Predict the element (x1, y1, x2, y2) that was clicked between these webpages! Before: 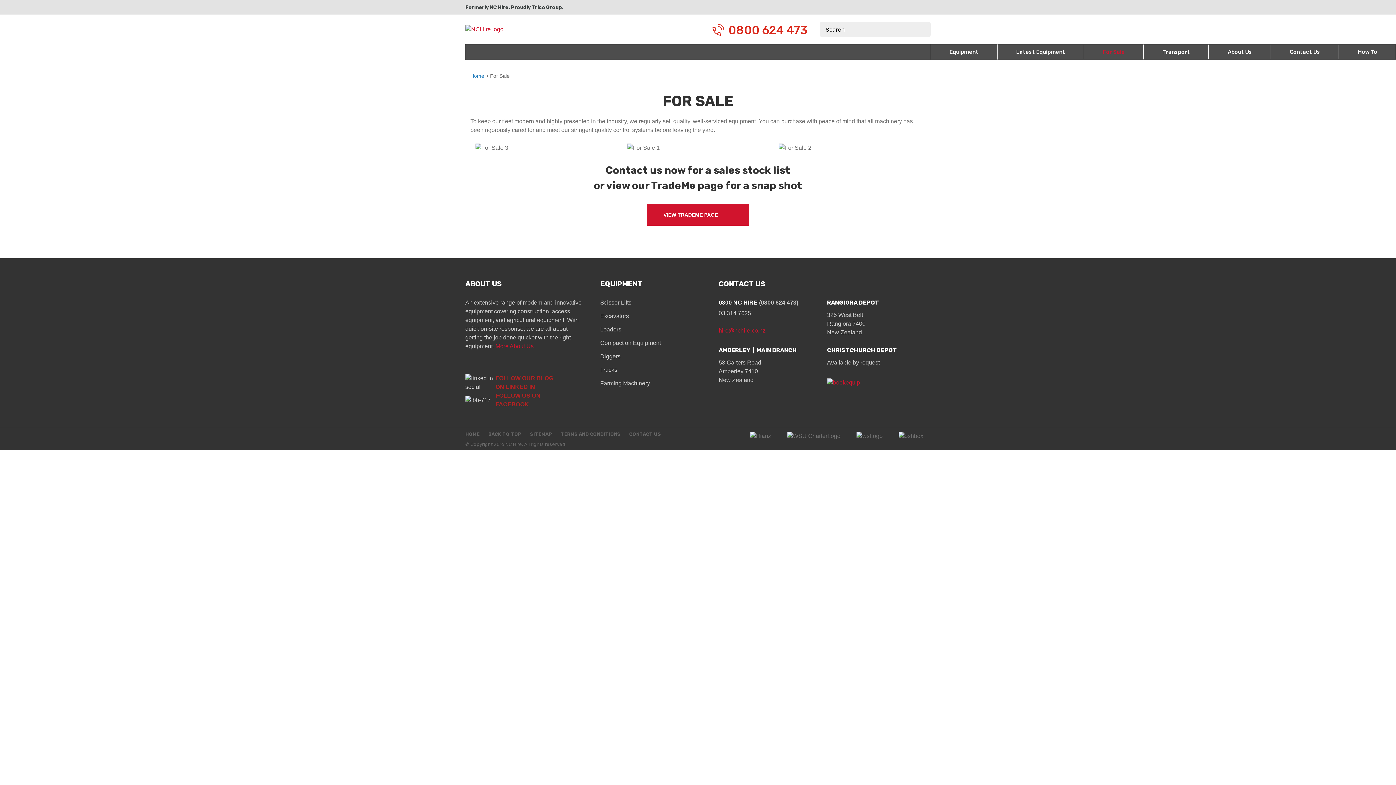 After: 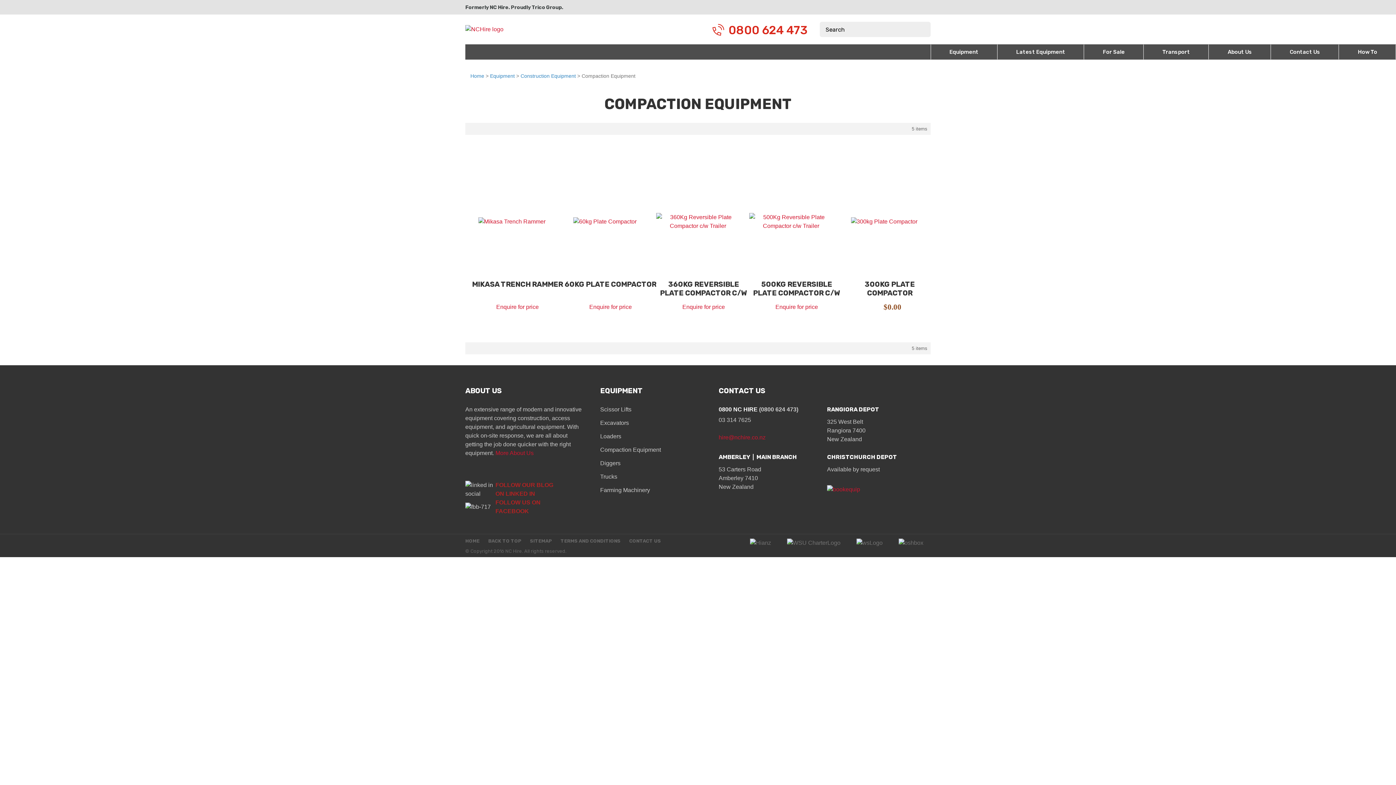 Action: bbox: (600, 340, 661, 346) label: Compaction Equipment